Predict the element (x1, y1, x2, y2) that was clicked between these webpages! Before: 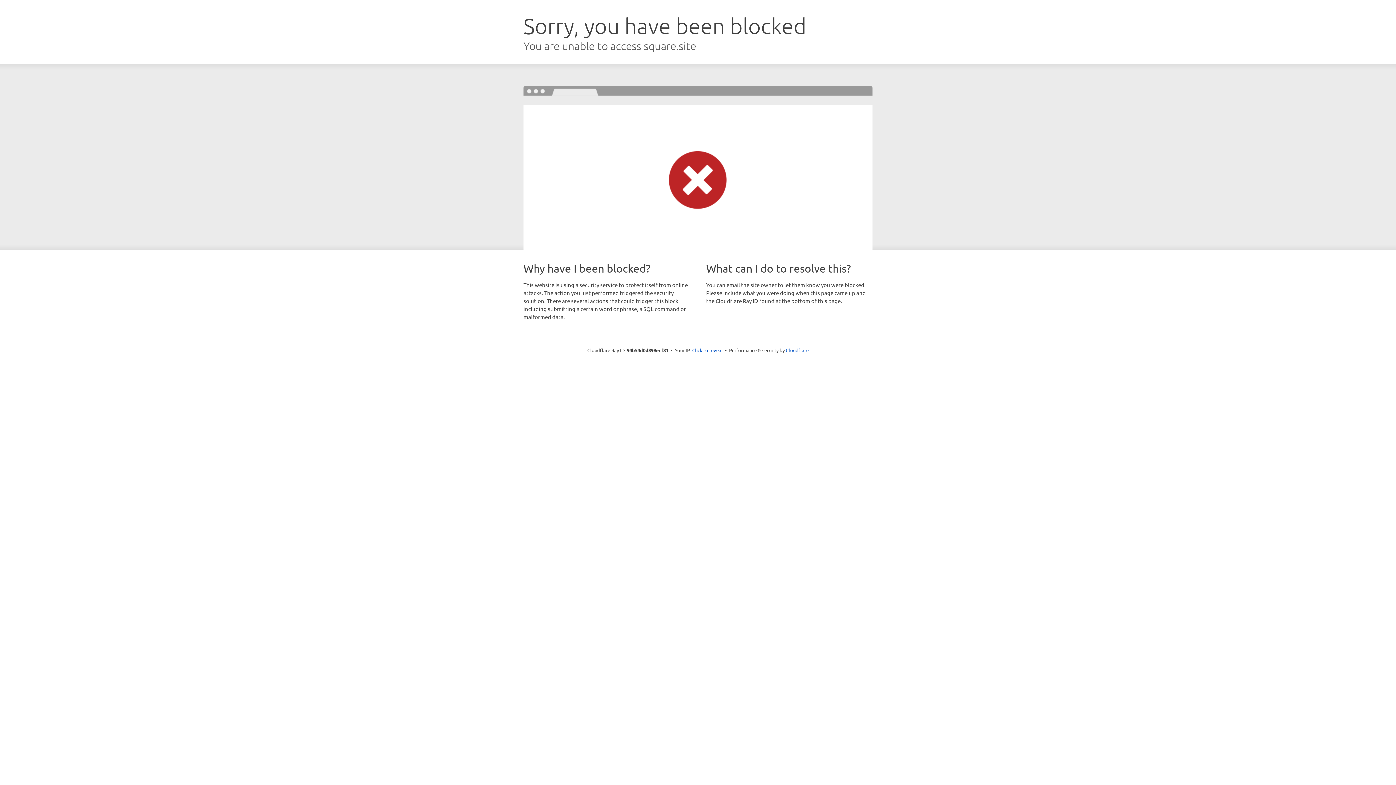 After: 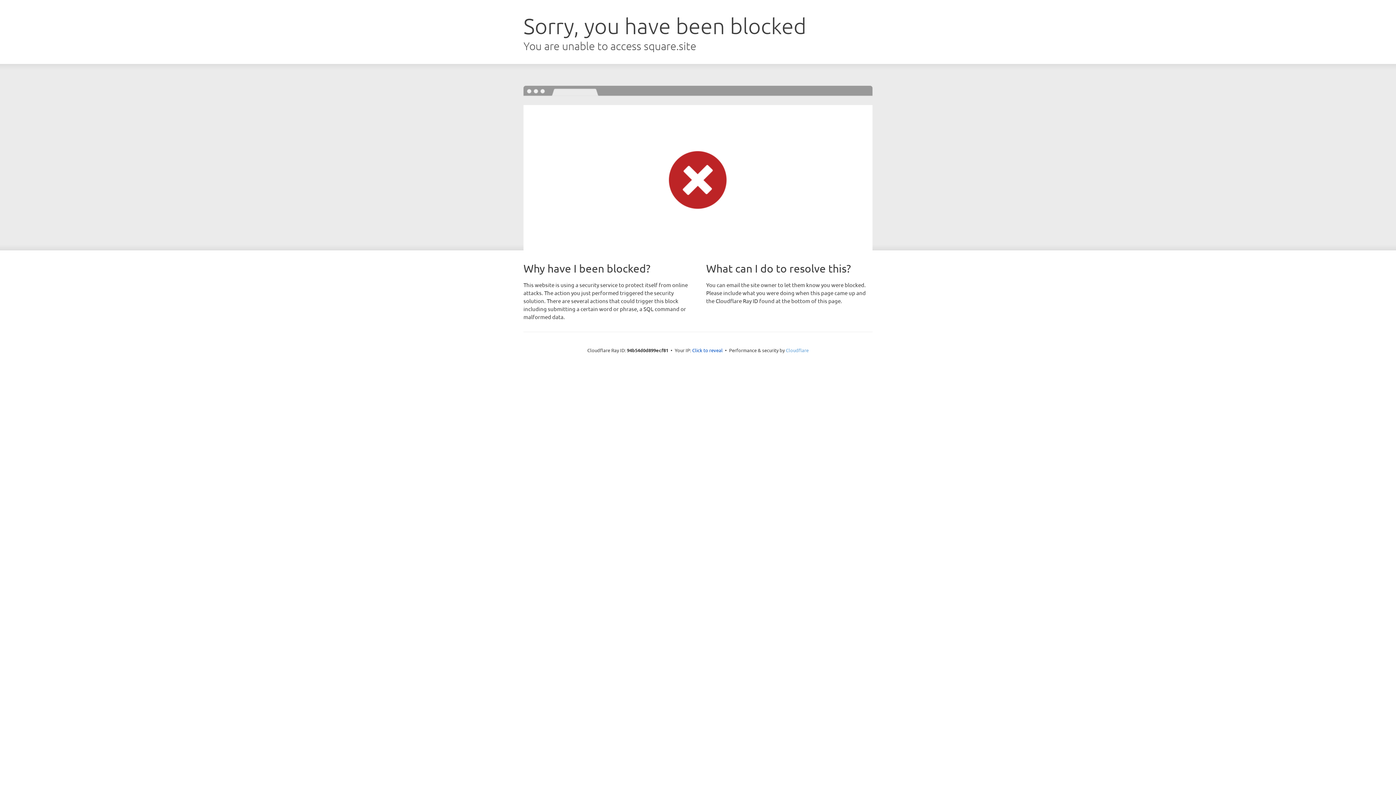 Action: label: Cloudflare bbox: (786, 347, 808, 353)